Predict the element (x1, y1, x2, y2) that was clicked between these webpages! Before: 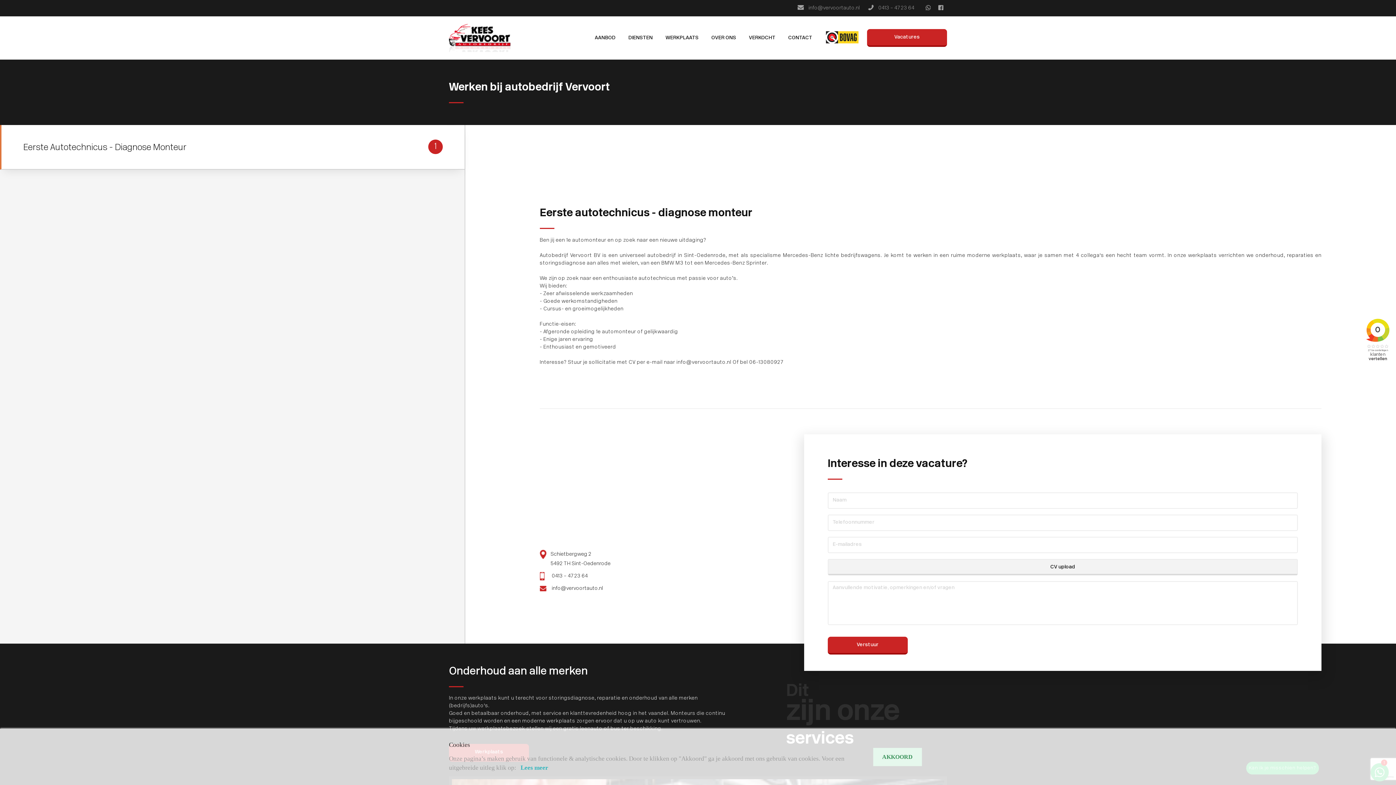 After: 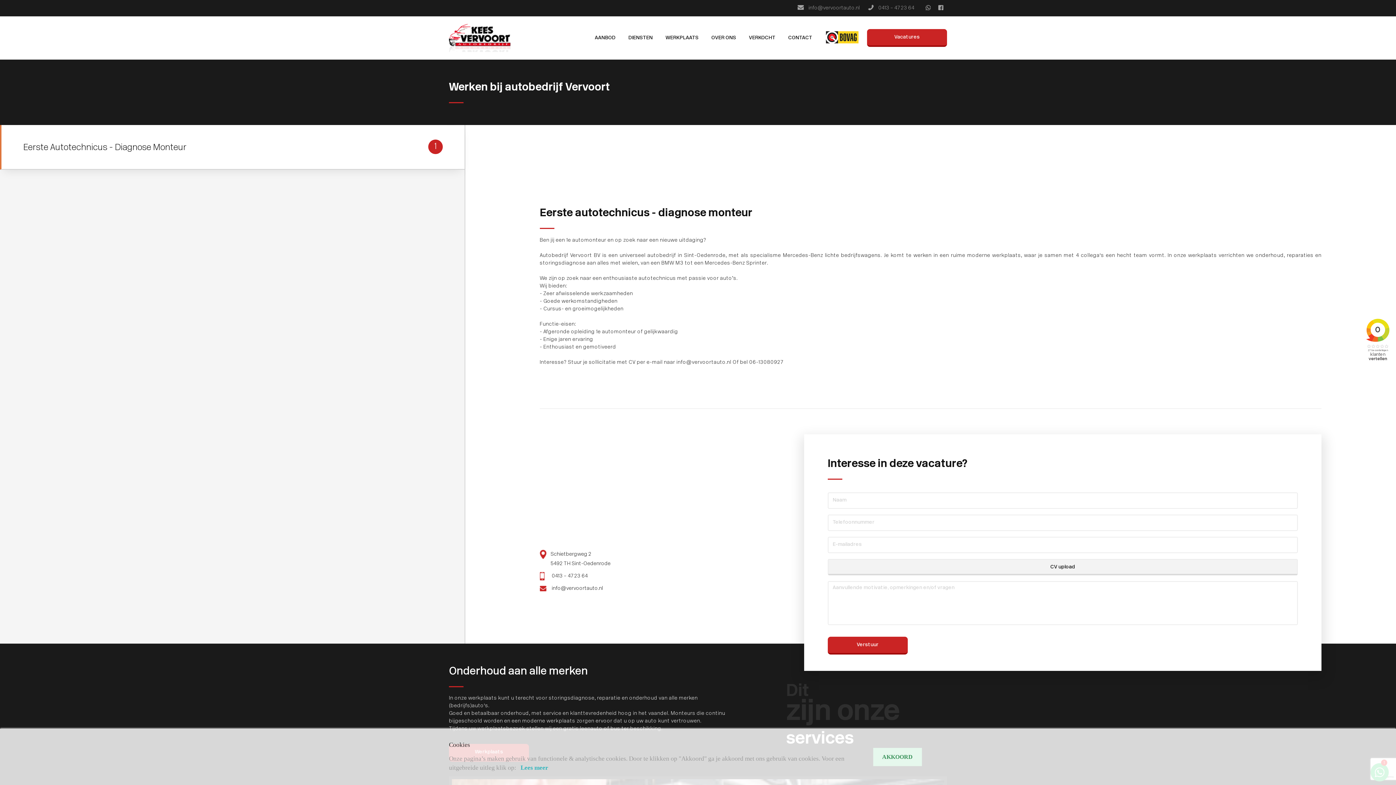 Action: label: Verstuur bbox: (827, 637, 907, 654)